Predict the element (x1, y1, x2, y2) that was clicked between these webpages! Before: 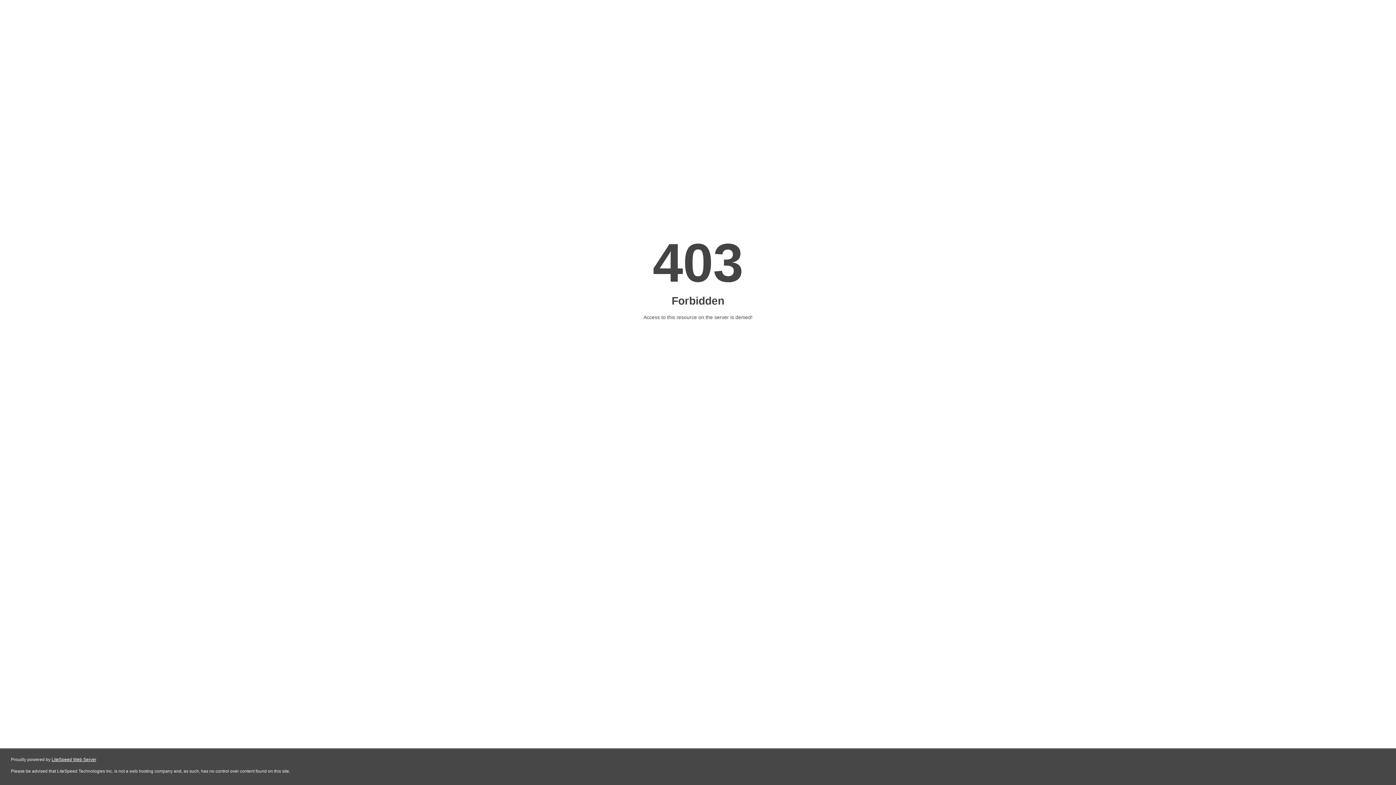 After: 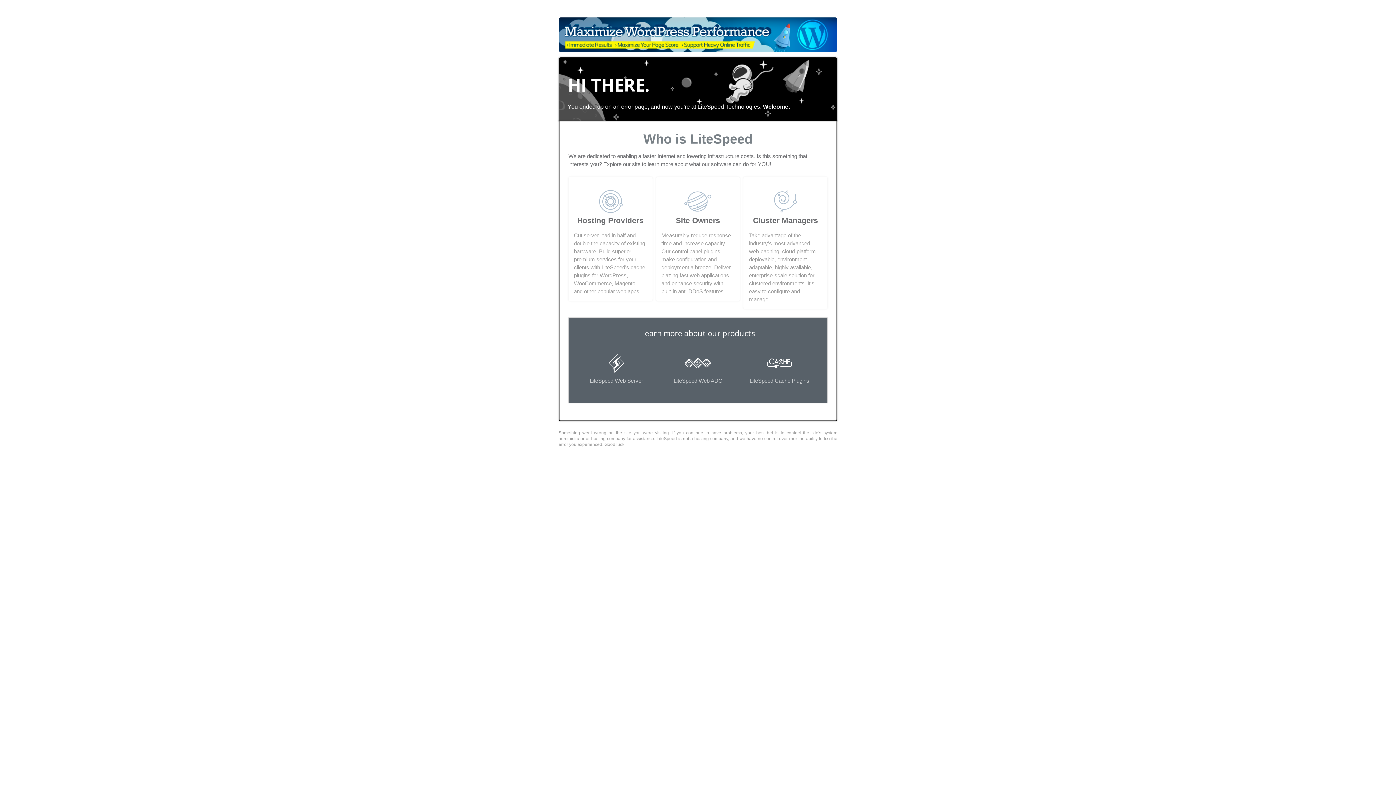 Action: label: LiteSpeed Web Server bbox: (51, 757, 96, 762)